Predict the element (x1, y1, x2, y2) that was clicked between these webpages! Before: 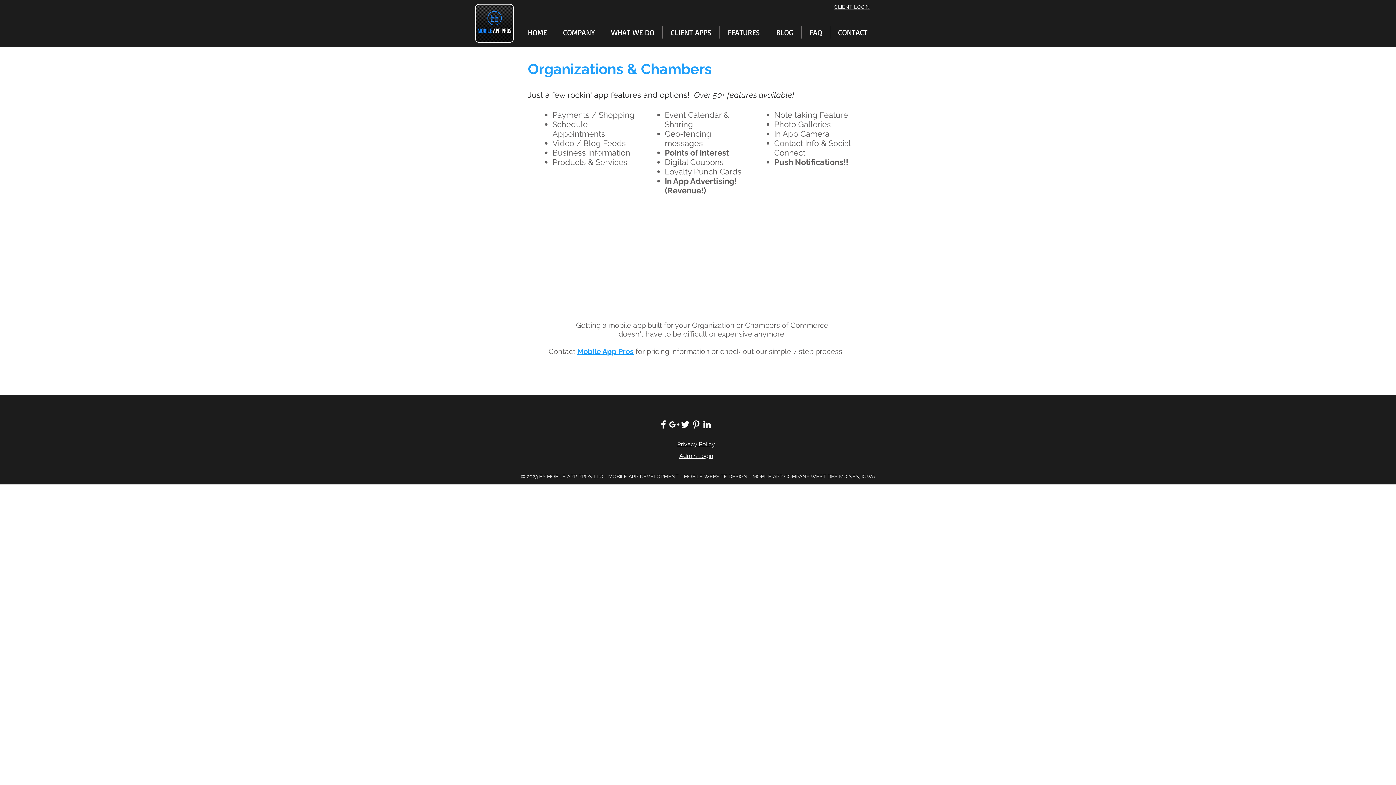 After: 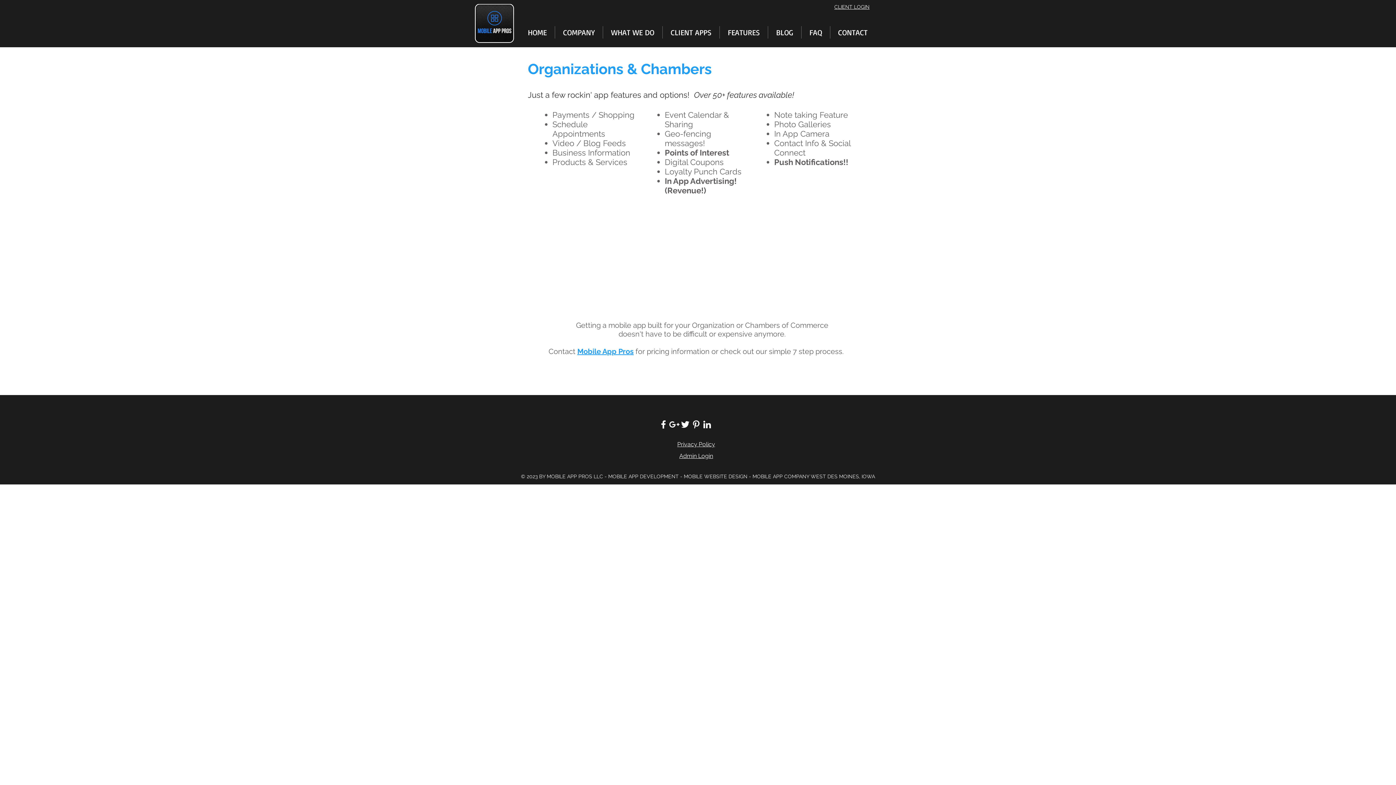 Action: label: CLIENT LOGIN bbox: (834, 4, 869, 9)